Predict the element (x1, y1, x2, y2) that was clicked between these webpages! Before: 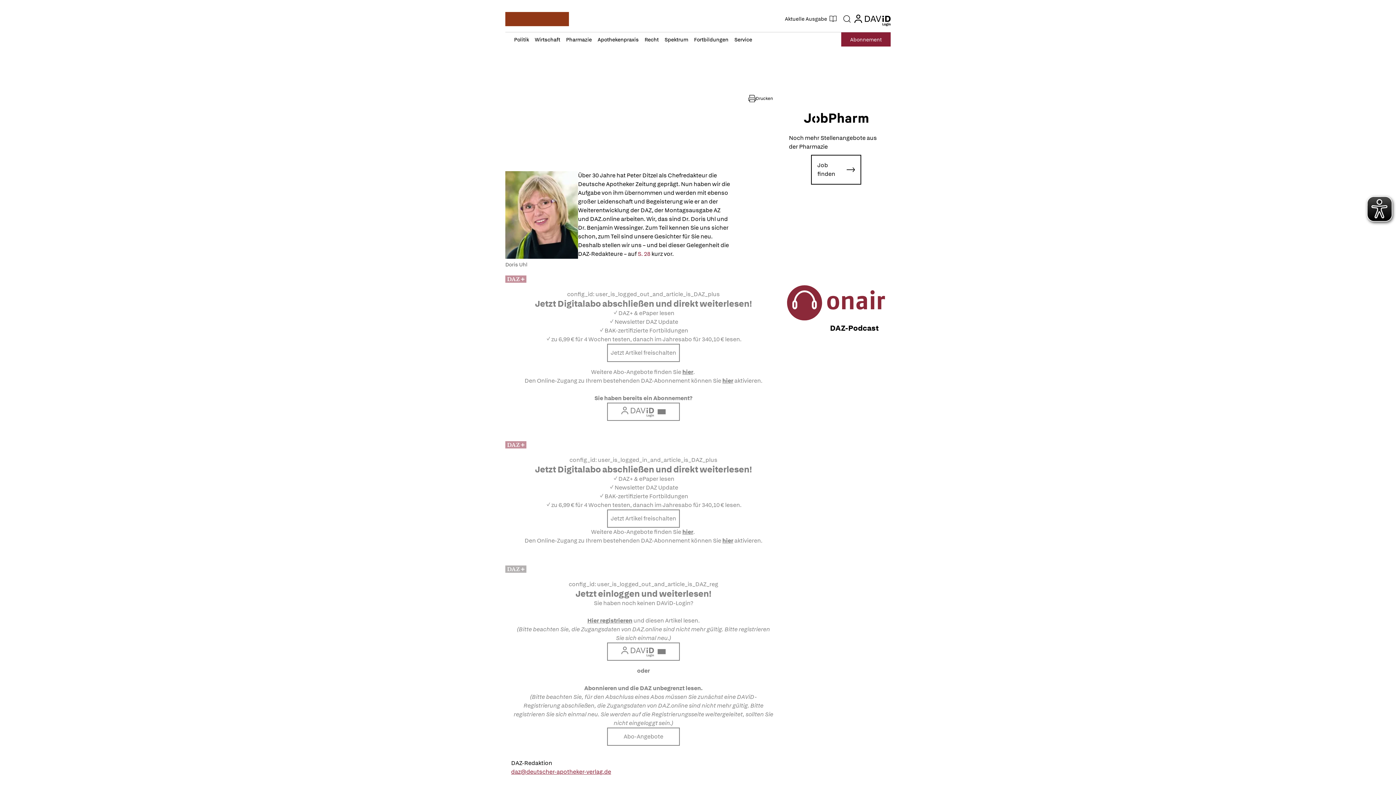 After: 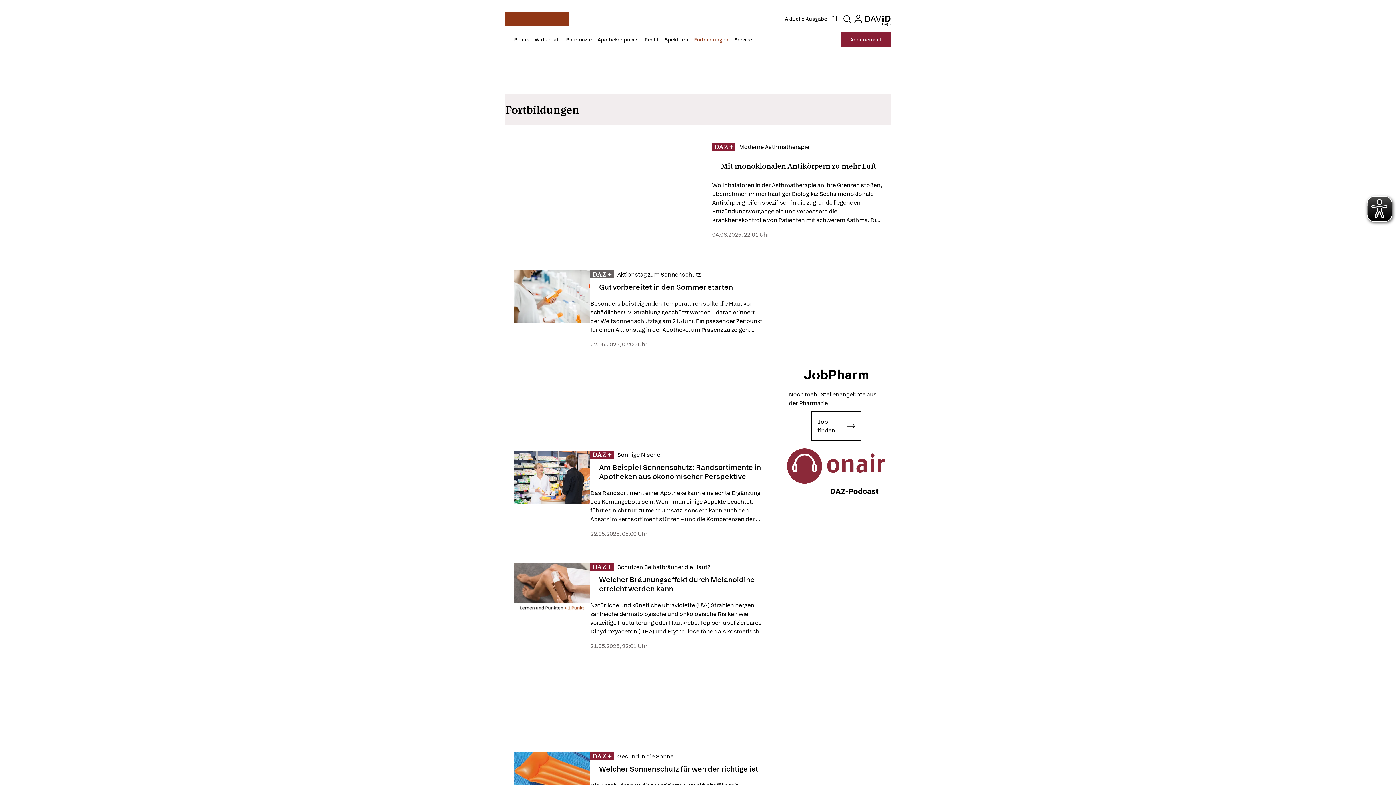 Action: label: Fortbildungen bbox: (691, 32, 731, 46)